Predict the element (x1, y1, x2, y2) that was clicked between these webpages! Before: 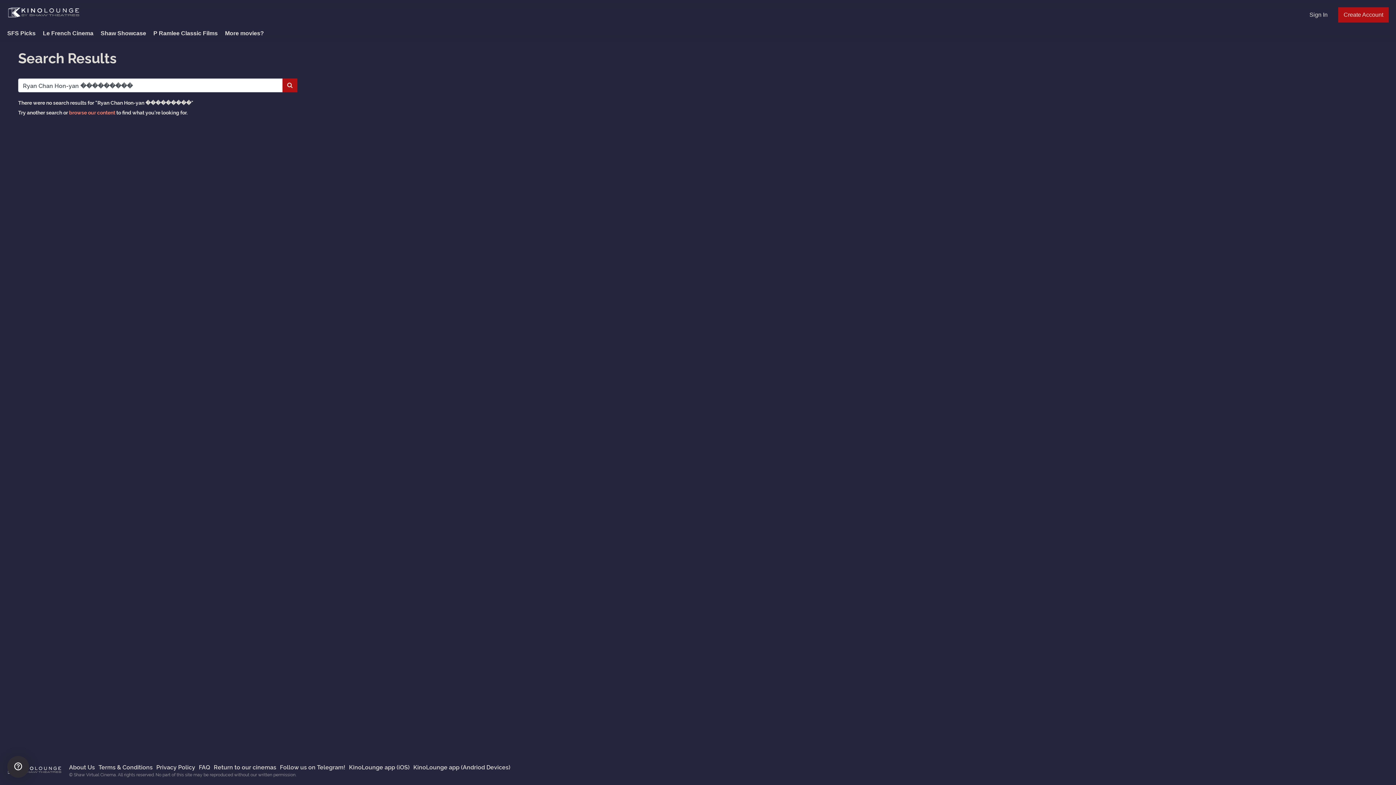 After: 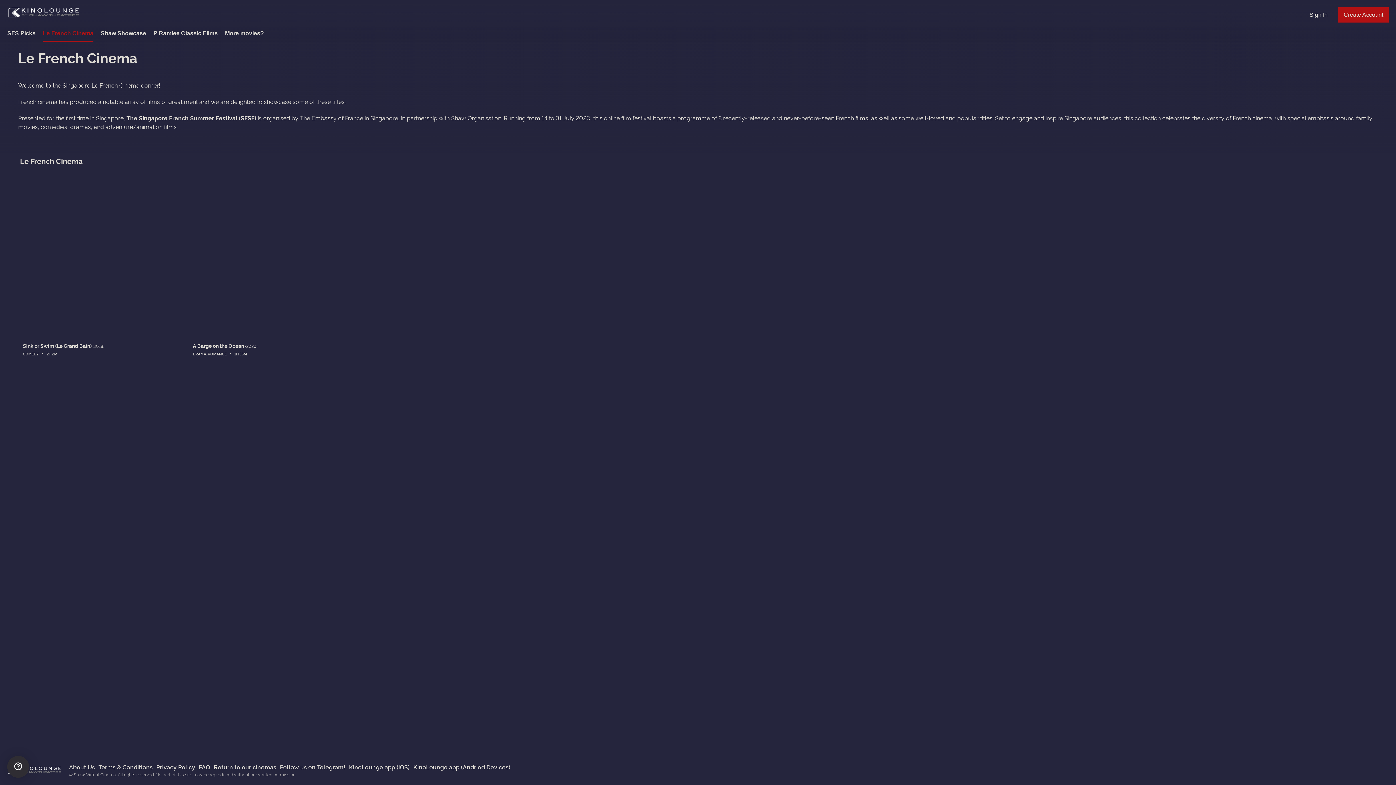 Action: bbox: (42, 26, 93, 41) label: Le French Cinema